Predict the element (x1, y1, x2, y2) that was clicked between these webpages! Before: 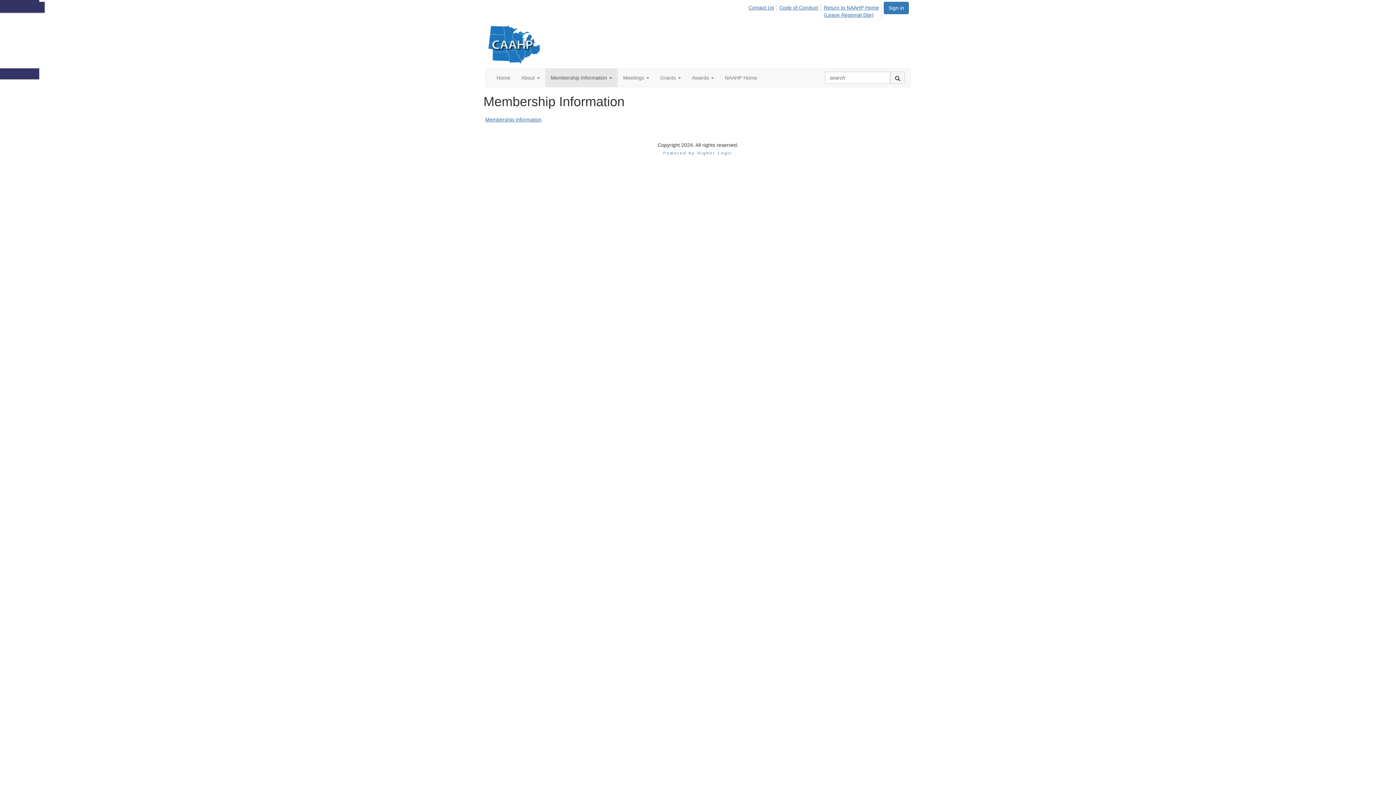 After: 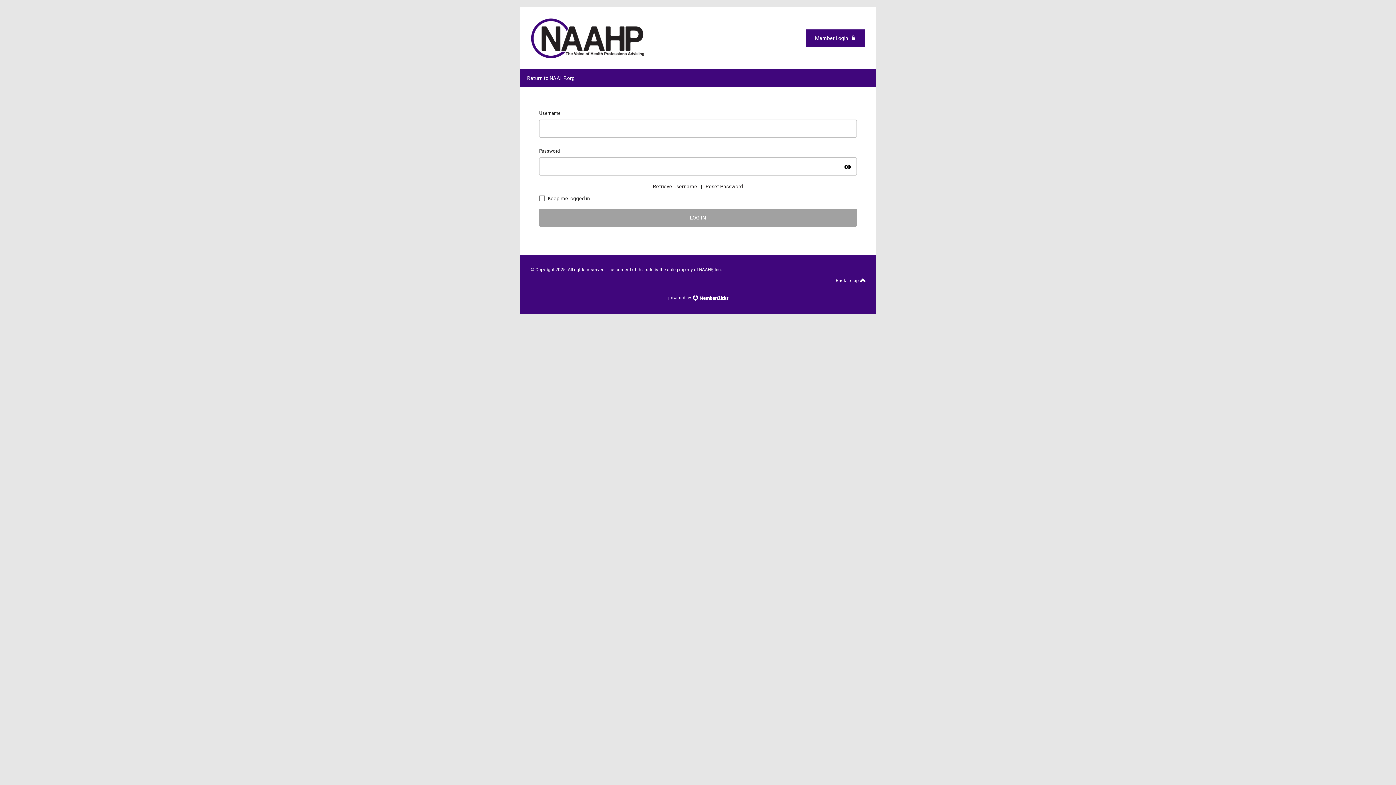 Action: bbox: (884, 1, 909, 14) label: Sign in